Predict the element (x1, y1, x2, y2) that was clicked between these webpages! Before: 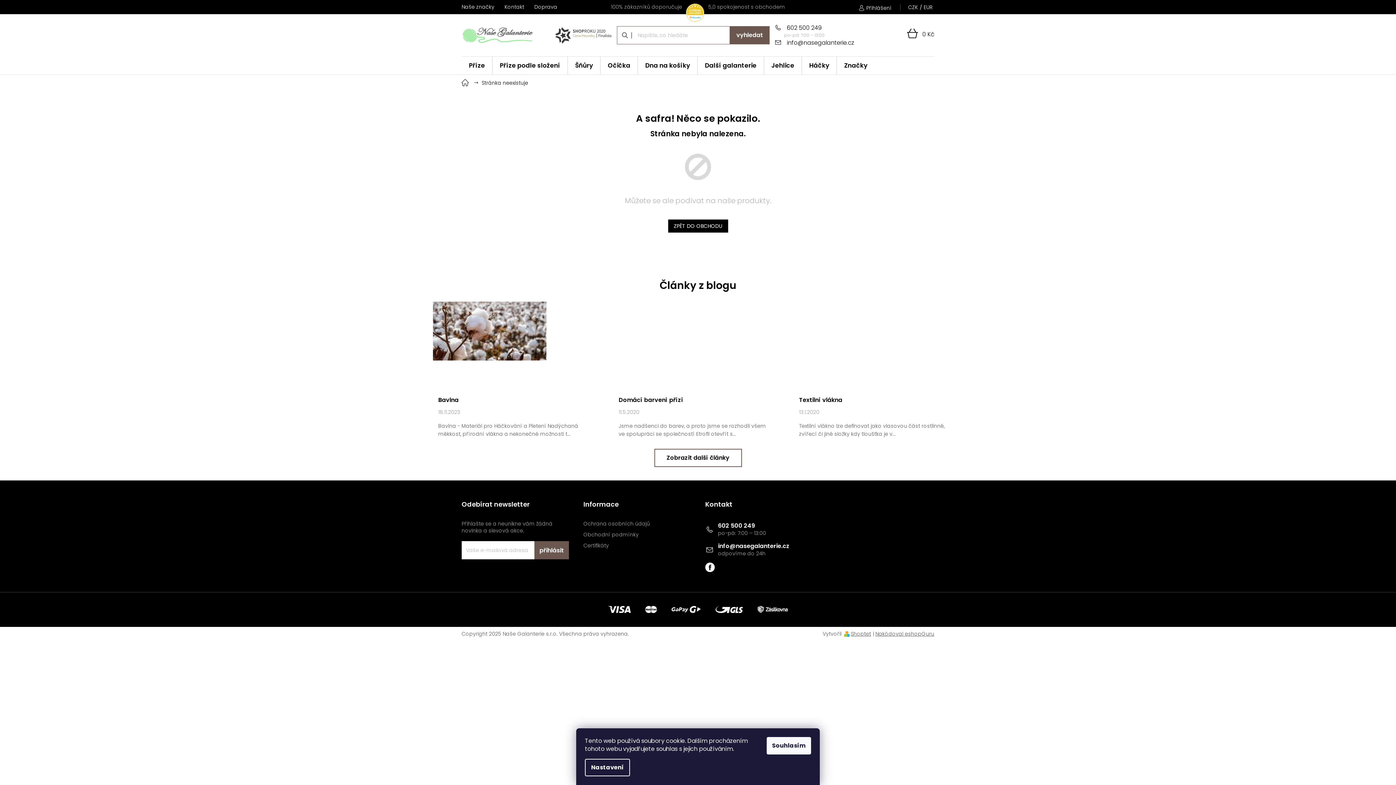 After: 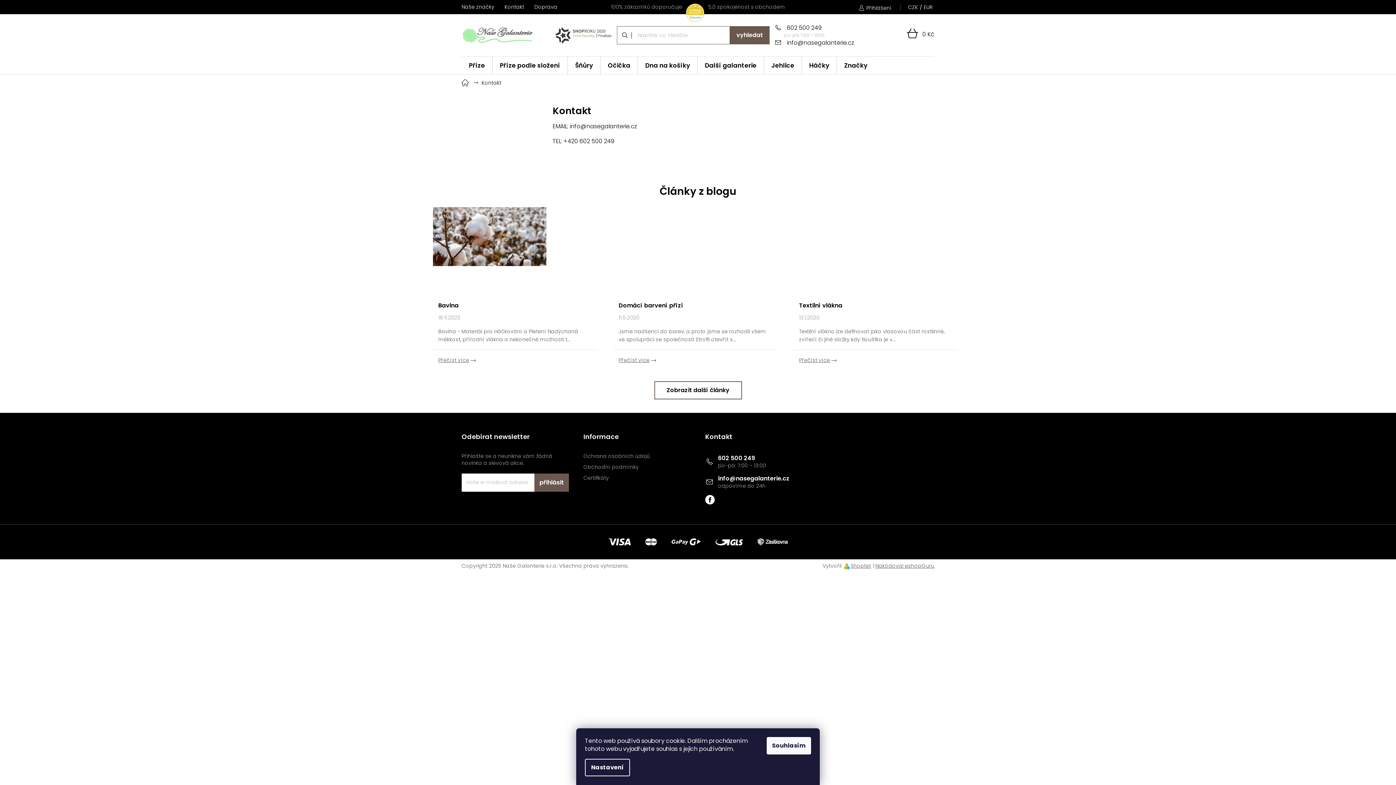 Action: bbox: (499, 0, 529, 14) label: Kontakt